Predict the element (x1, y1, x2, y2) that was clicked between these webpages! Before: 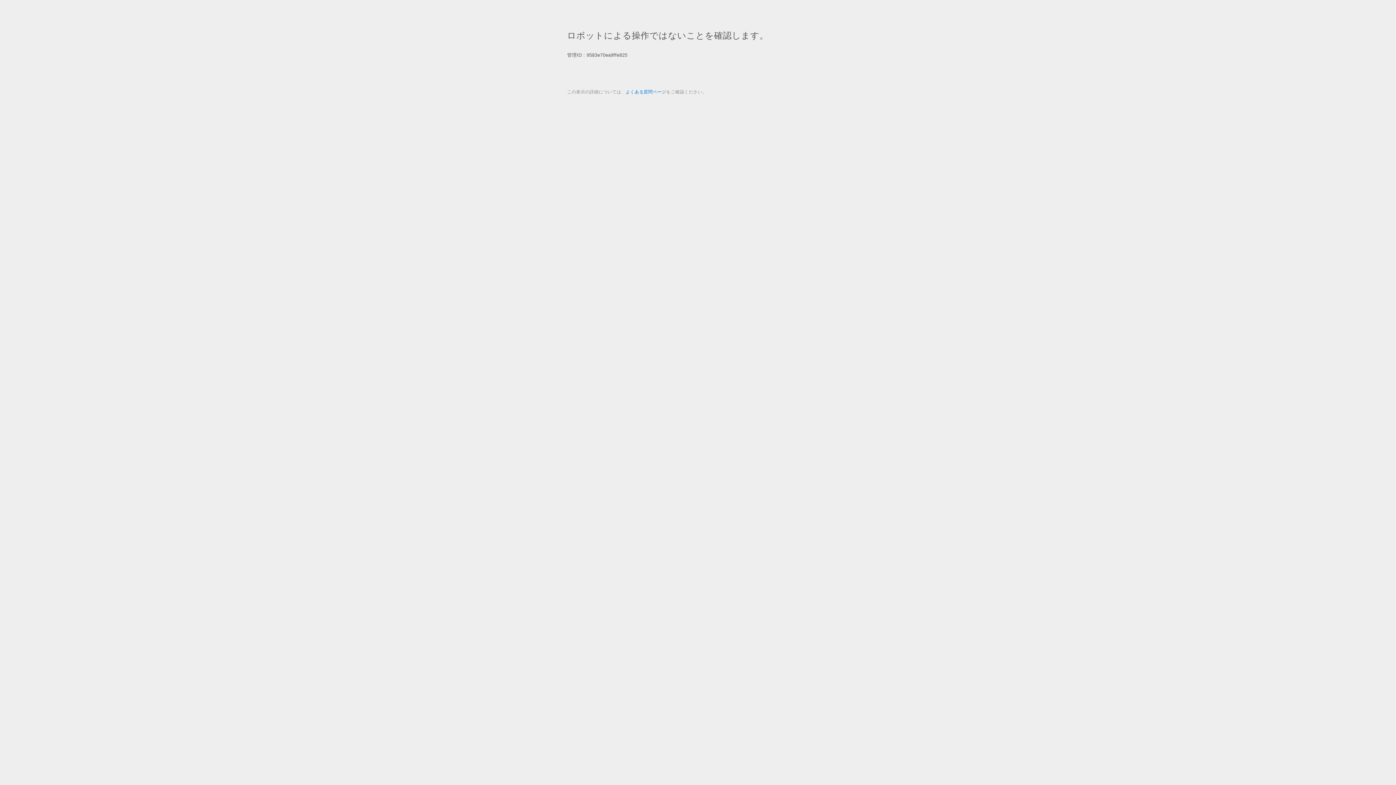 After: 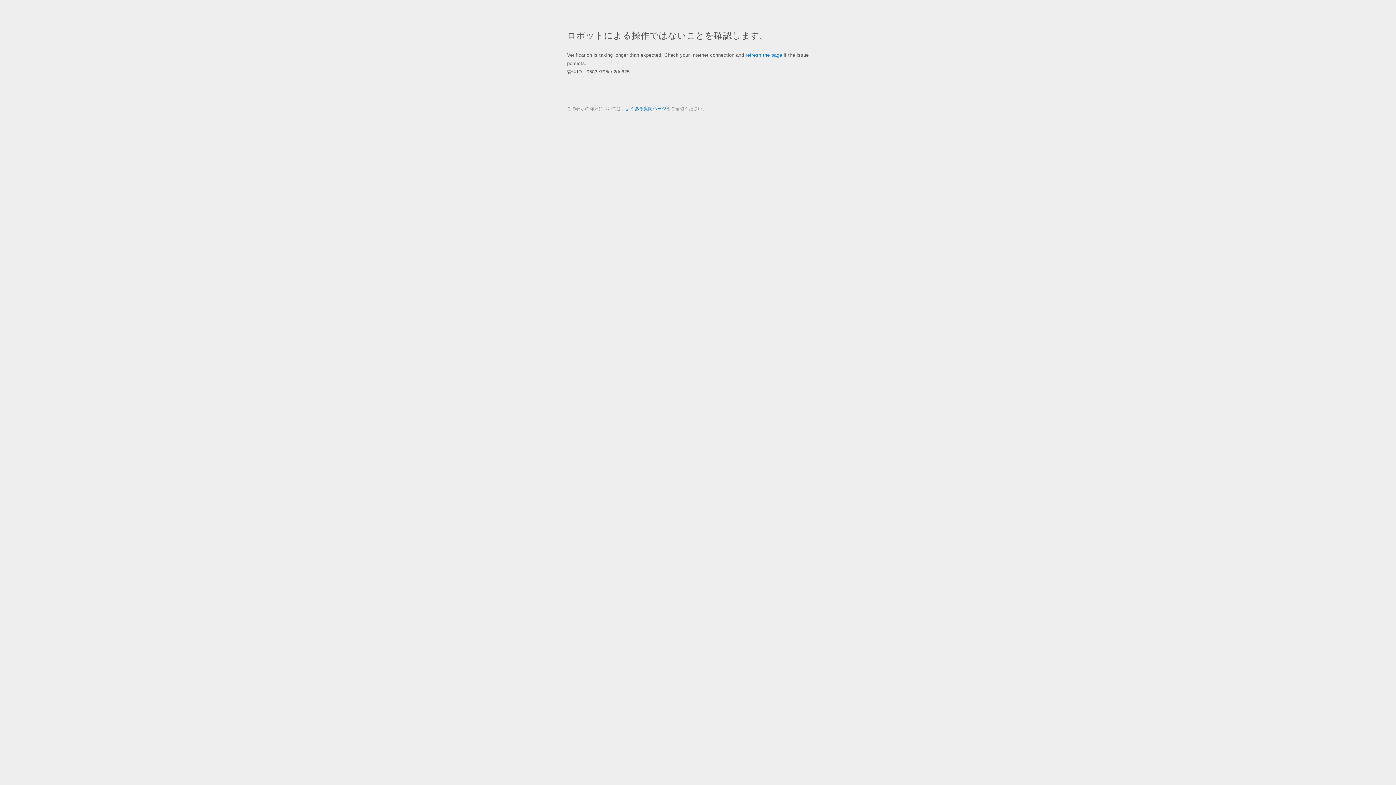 Action: bbox: (625, 89, 666, 94) label: よくある質問ページ